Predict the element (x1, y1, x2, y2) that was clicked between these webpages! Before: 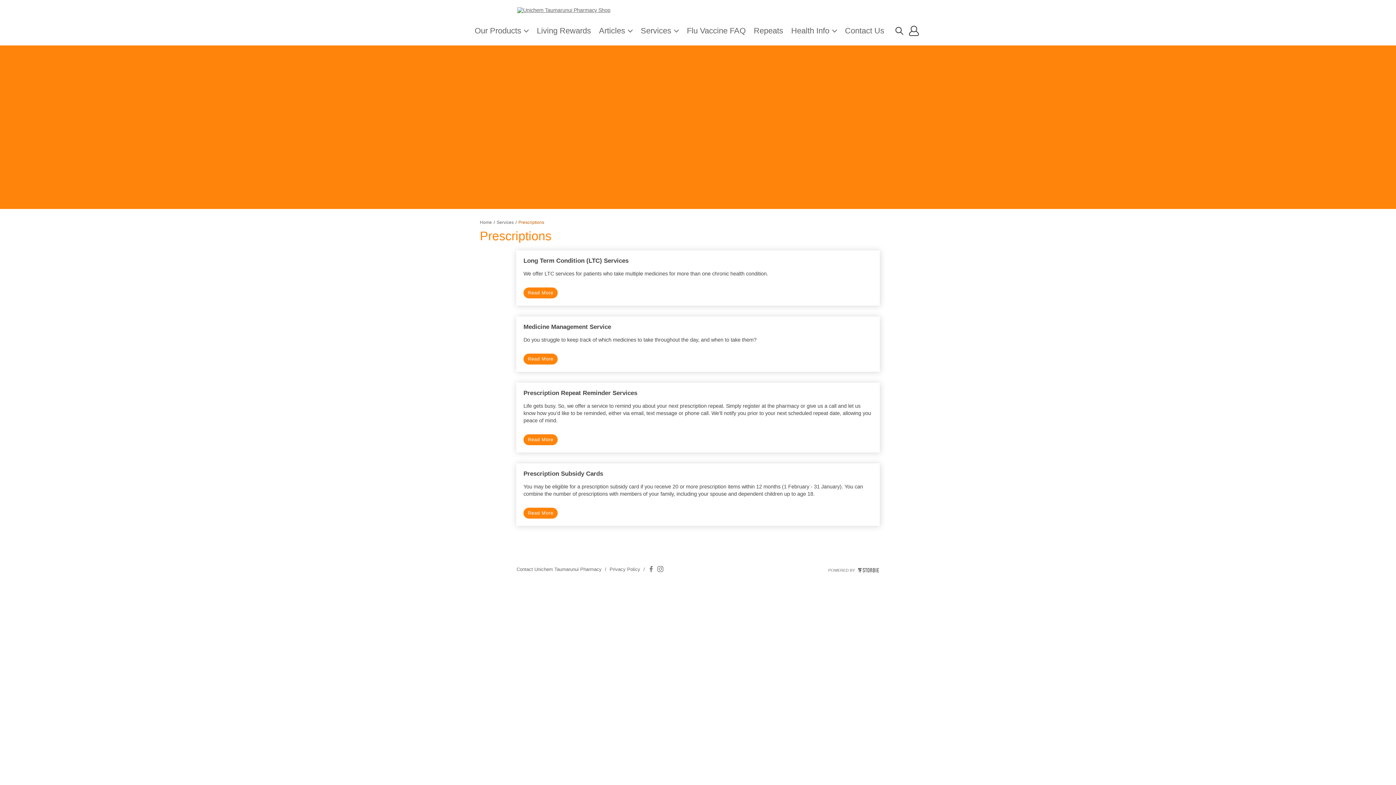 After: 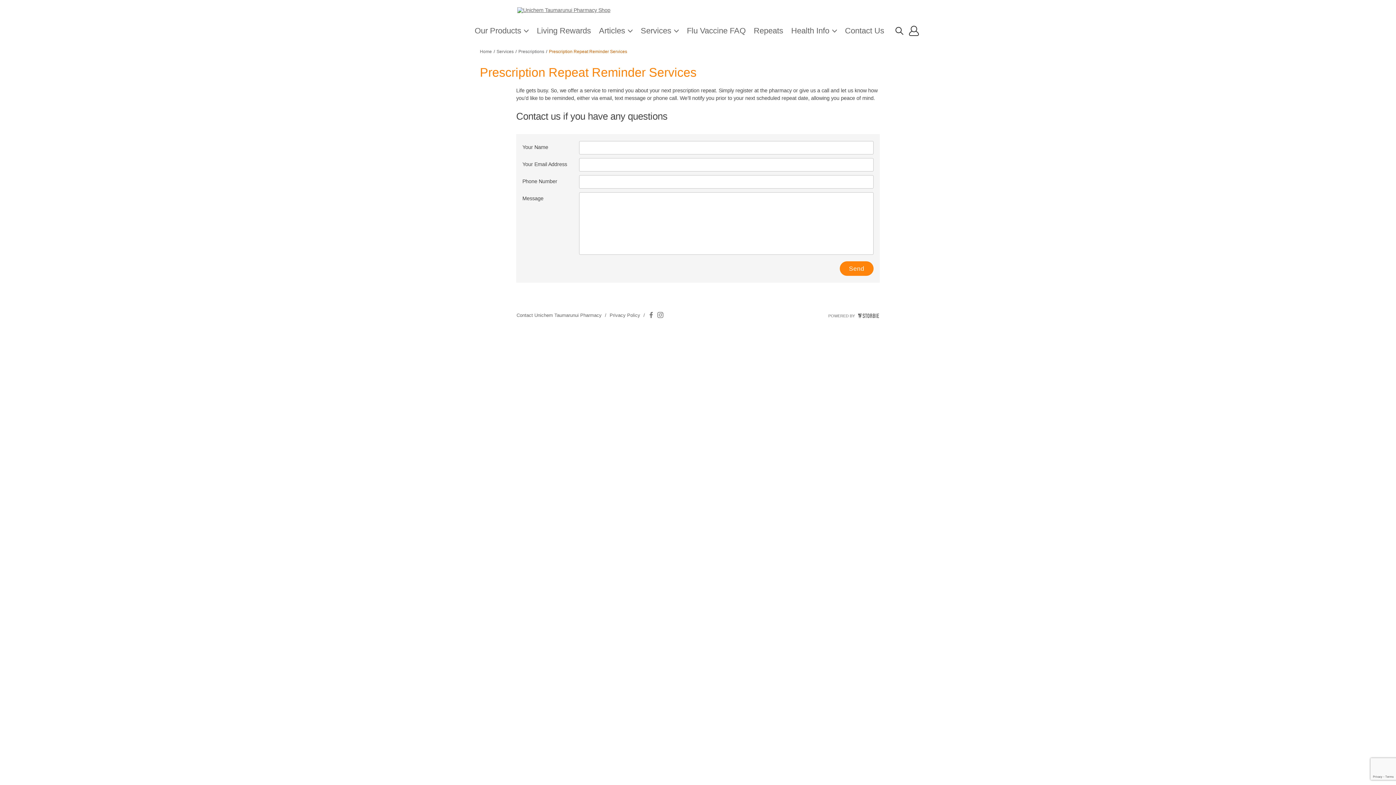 Action: bbox: (523, 389, 637, 396) label: Prescription Repeat Reminder Services